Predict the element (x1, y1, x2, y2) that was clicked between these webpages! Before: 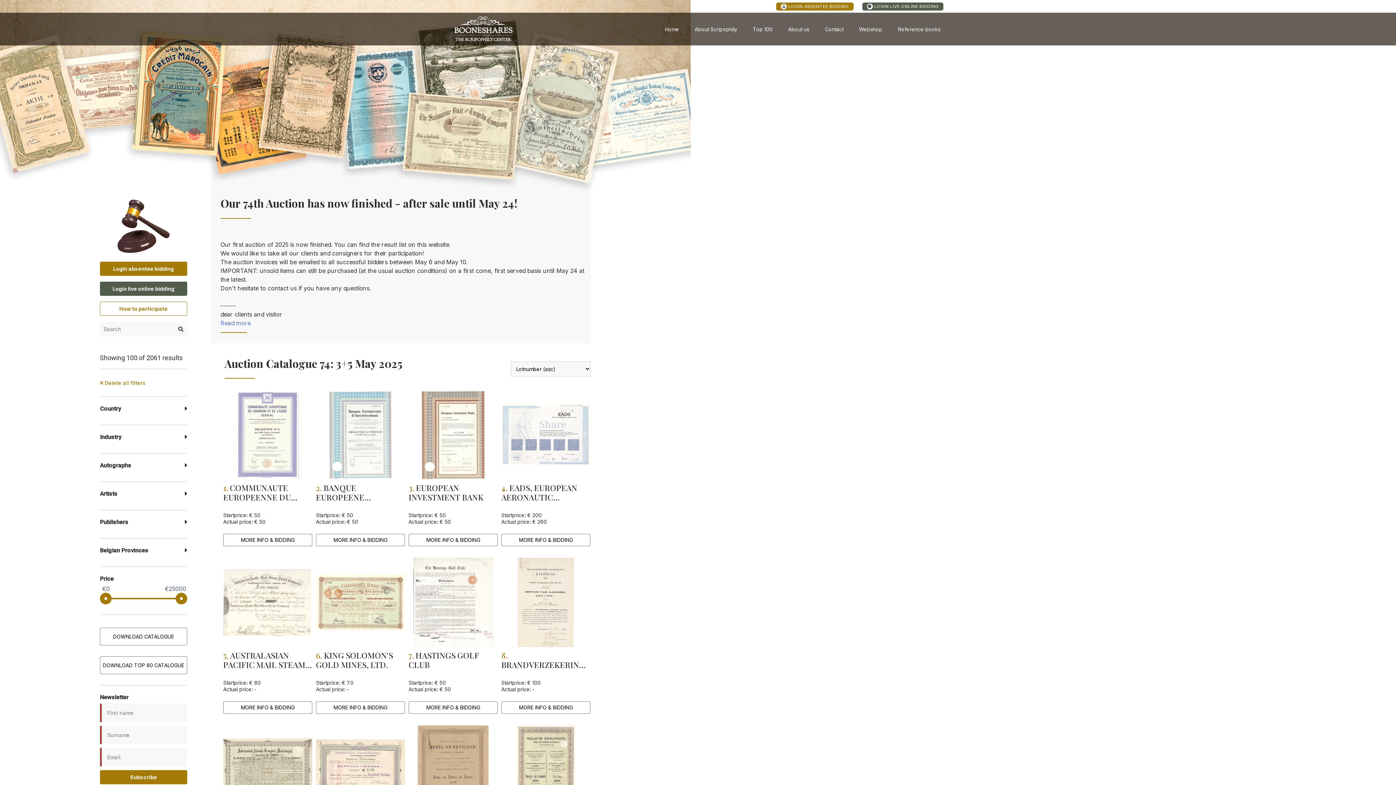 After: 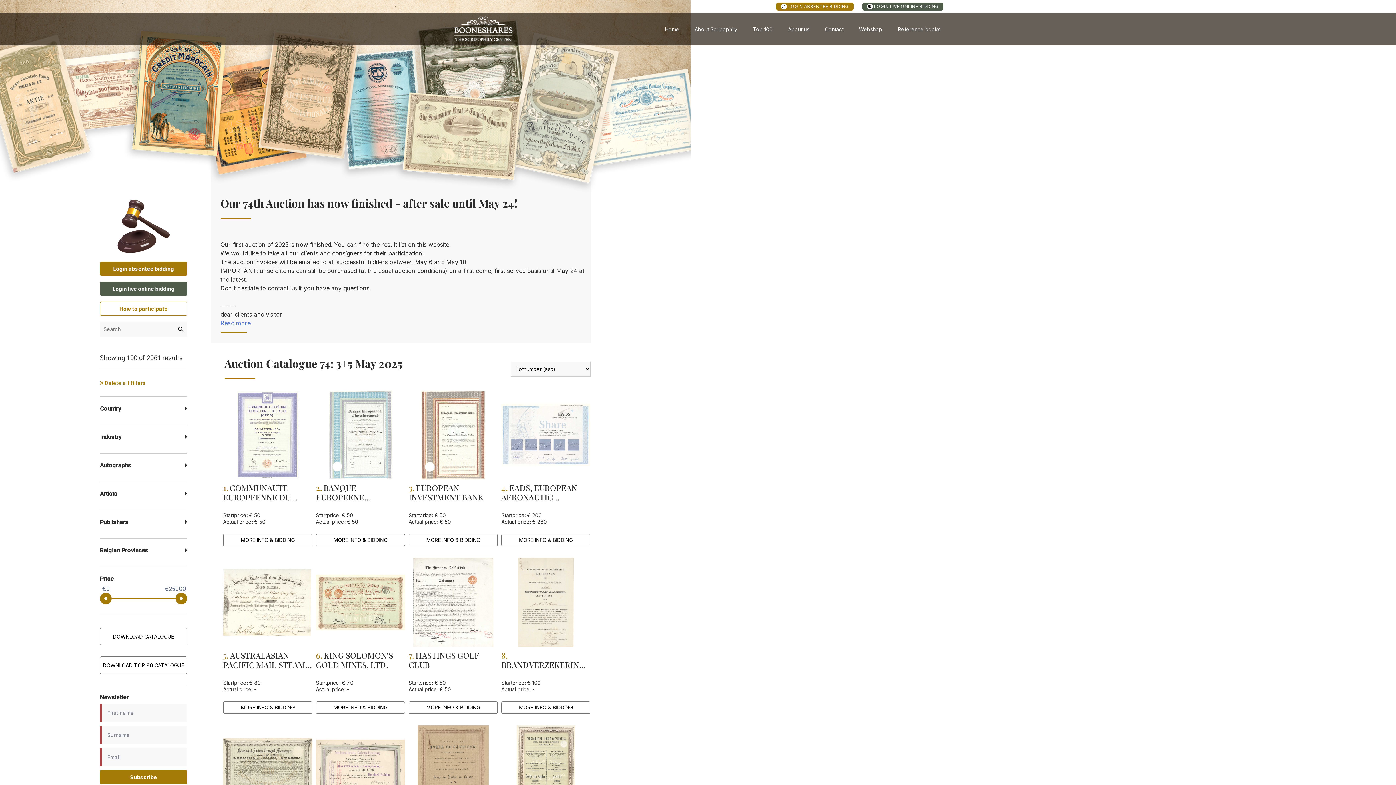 Action: label: Home bbox: (652, 22, 682, 35)